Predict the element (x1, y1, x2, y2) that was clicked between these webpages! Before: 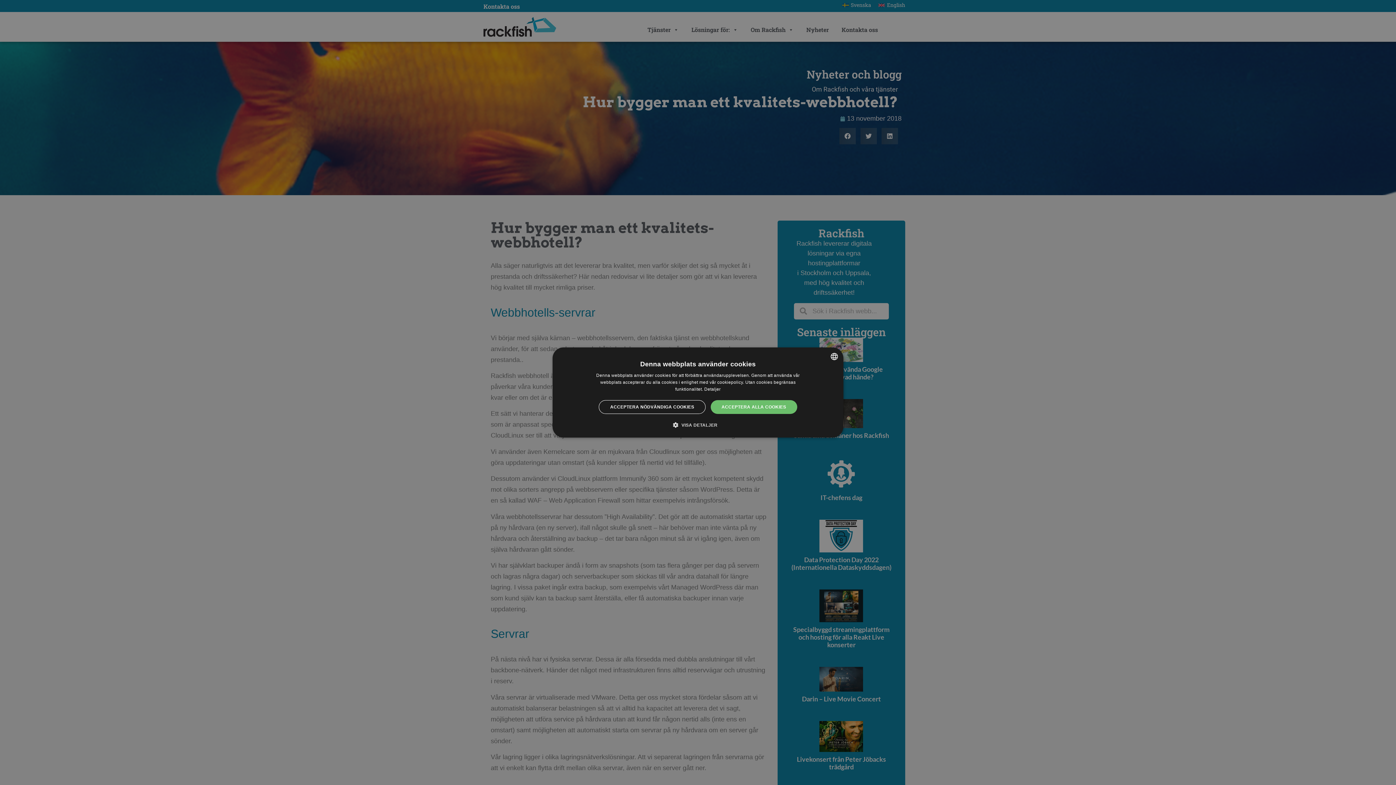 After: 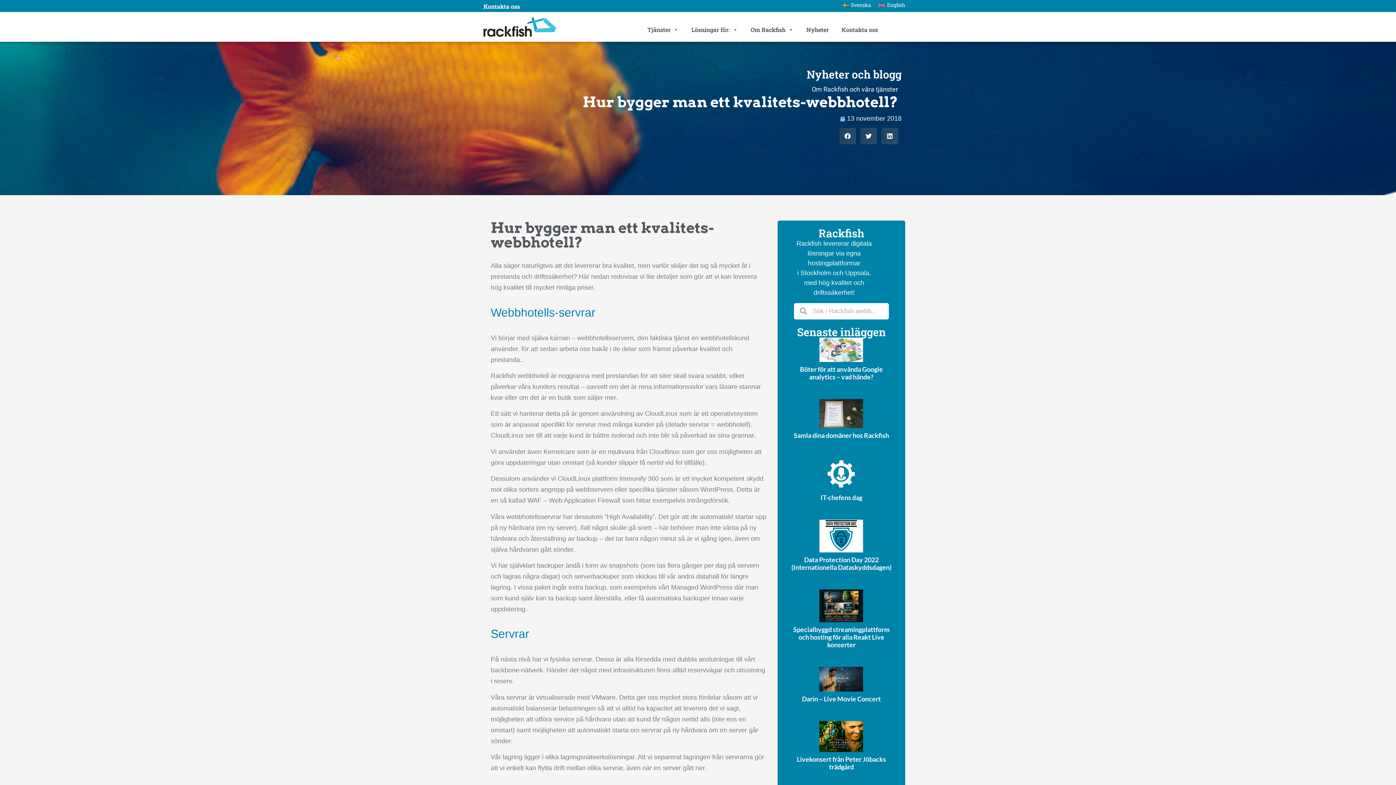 Action: label: ACCEPTERA ALLA COOKIES bbox: (710, 400, 797, 414)